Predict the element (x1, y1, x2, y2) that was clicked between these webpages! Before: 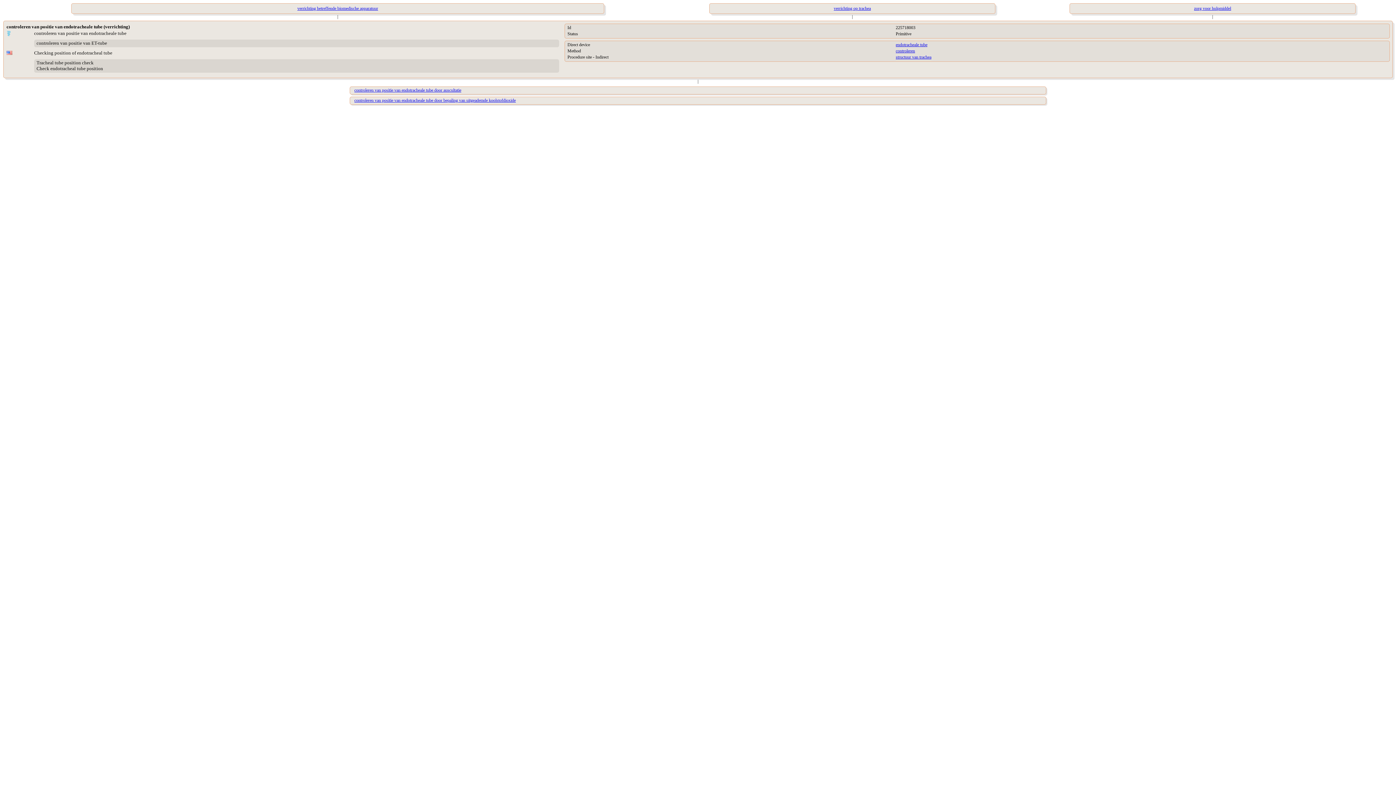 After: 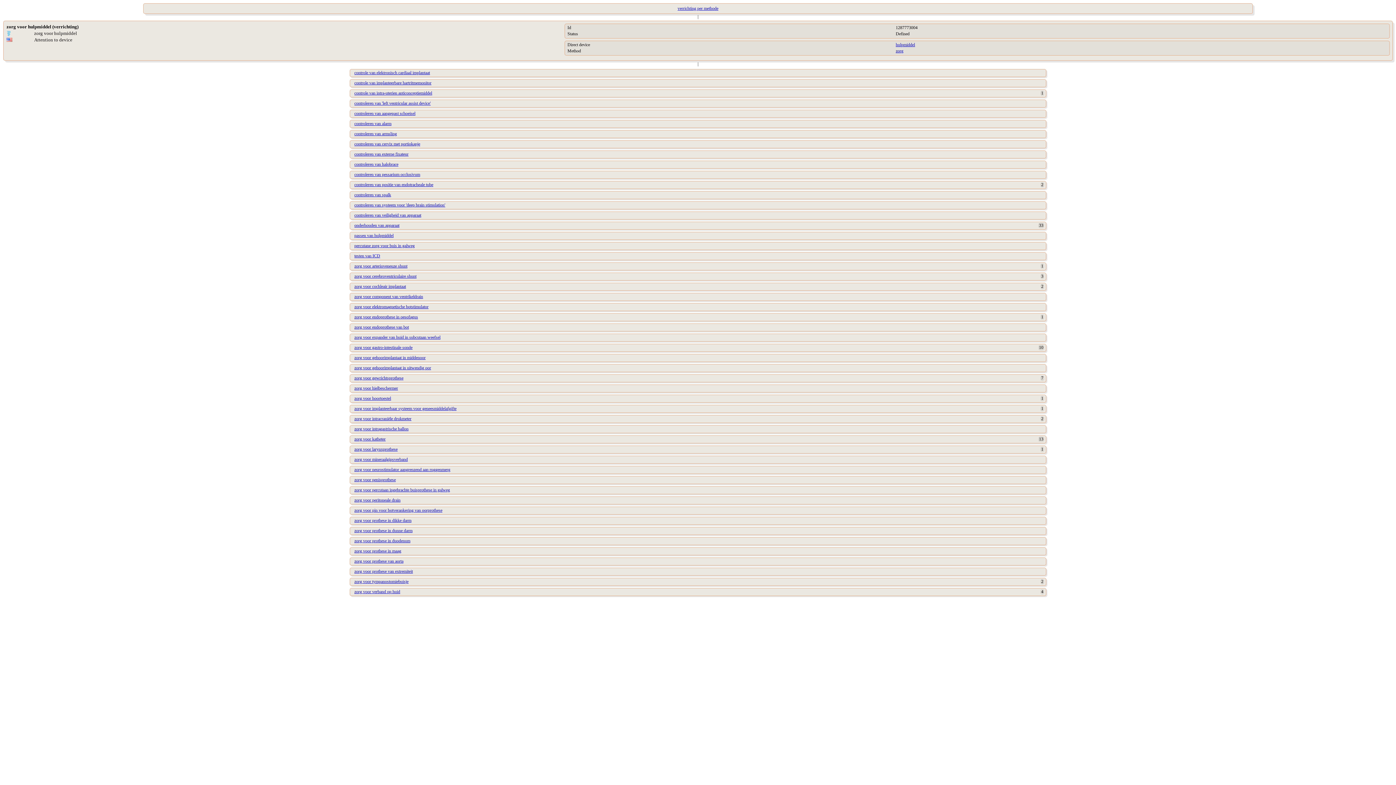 Action: bbox: (1037, 3, 1388, 13) label: zorg voor hulpmiddel